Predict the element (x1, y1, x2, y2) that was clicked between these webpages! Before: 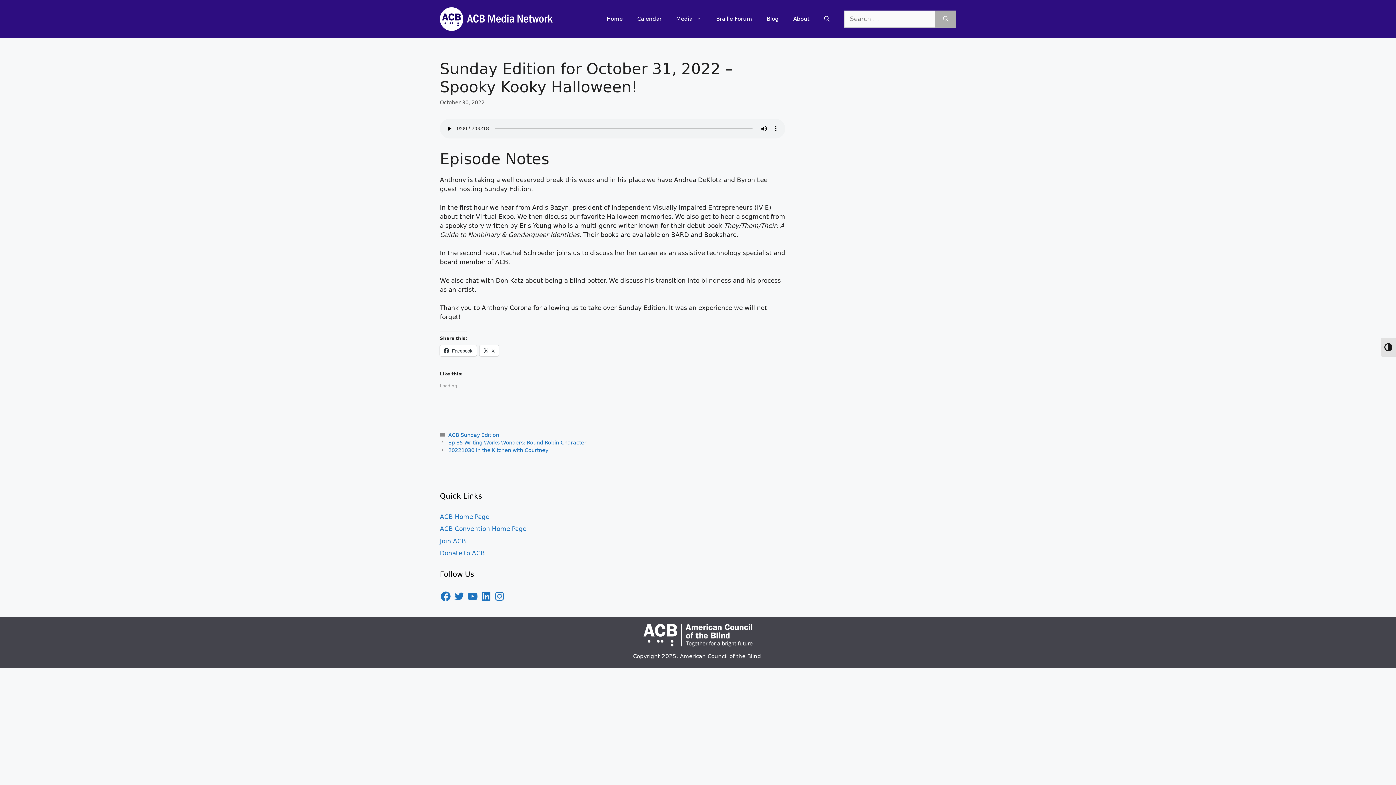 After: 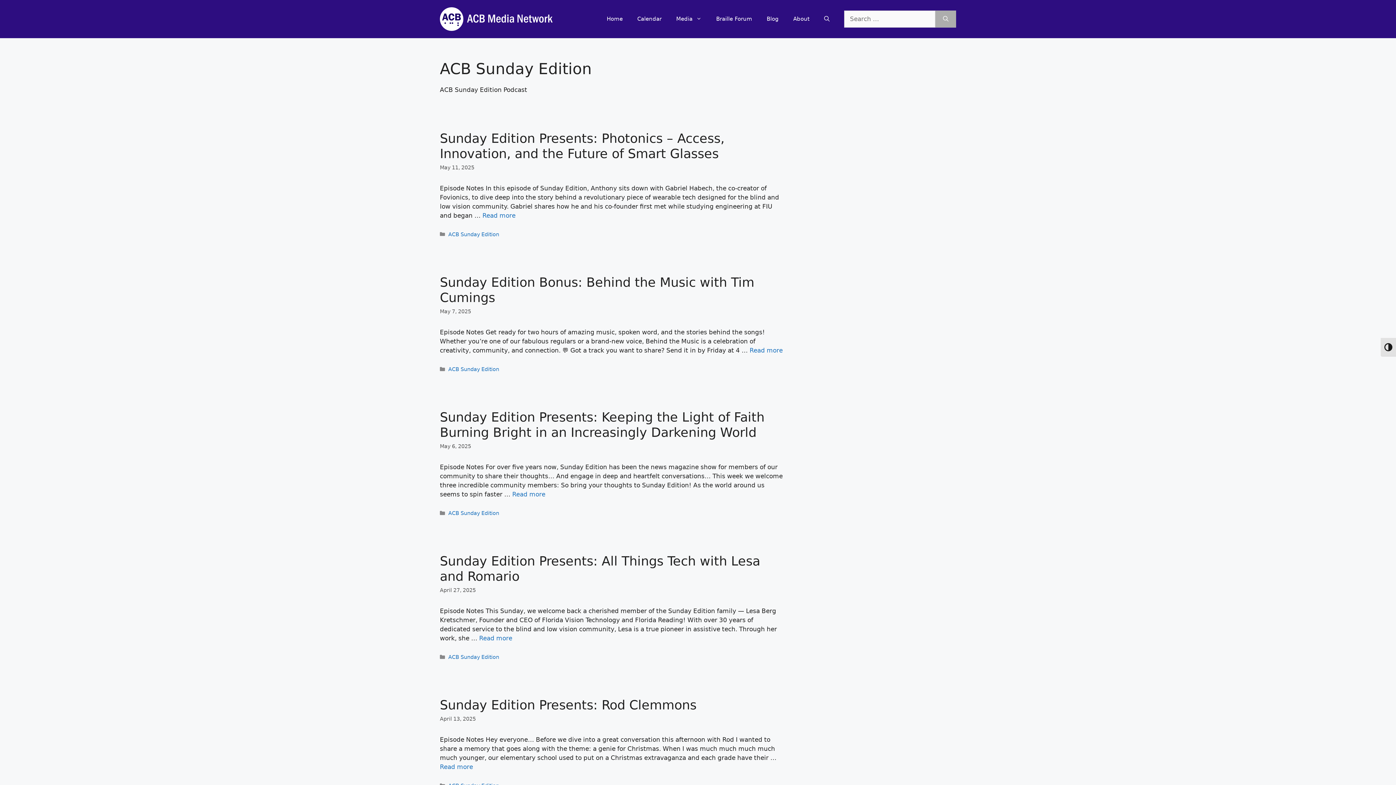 Action: label: ACB Sunday Edition bbox: (448, 432, 499, 438)